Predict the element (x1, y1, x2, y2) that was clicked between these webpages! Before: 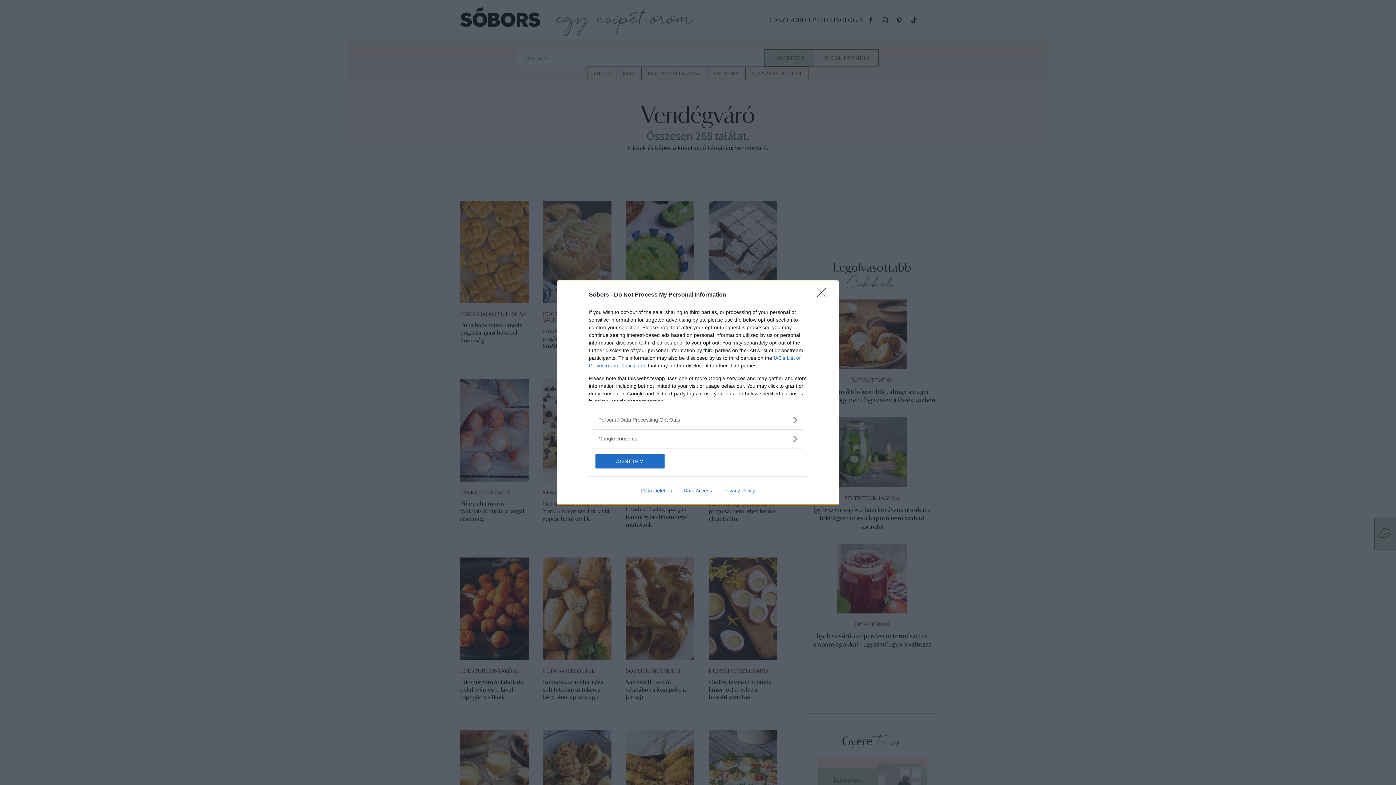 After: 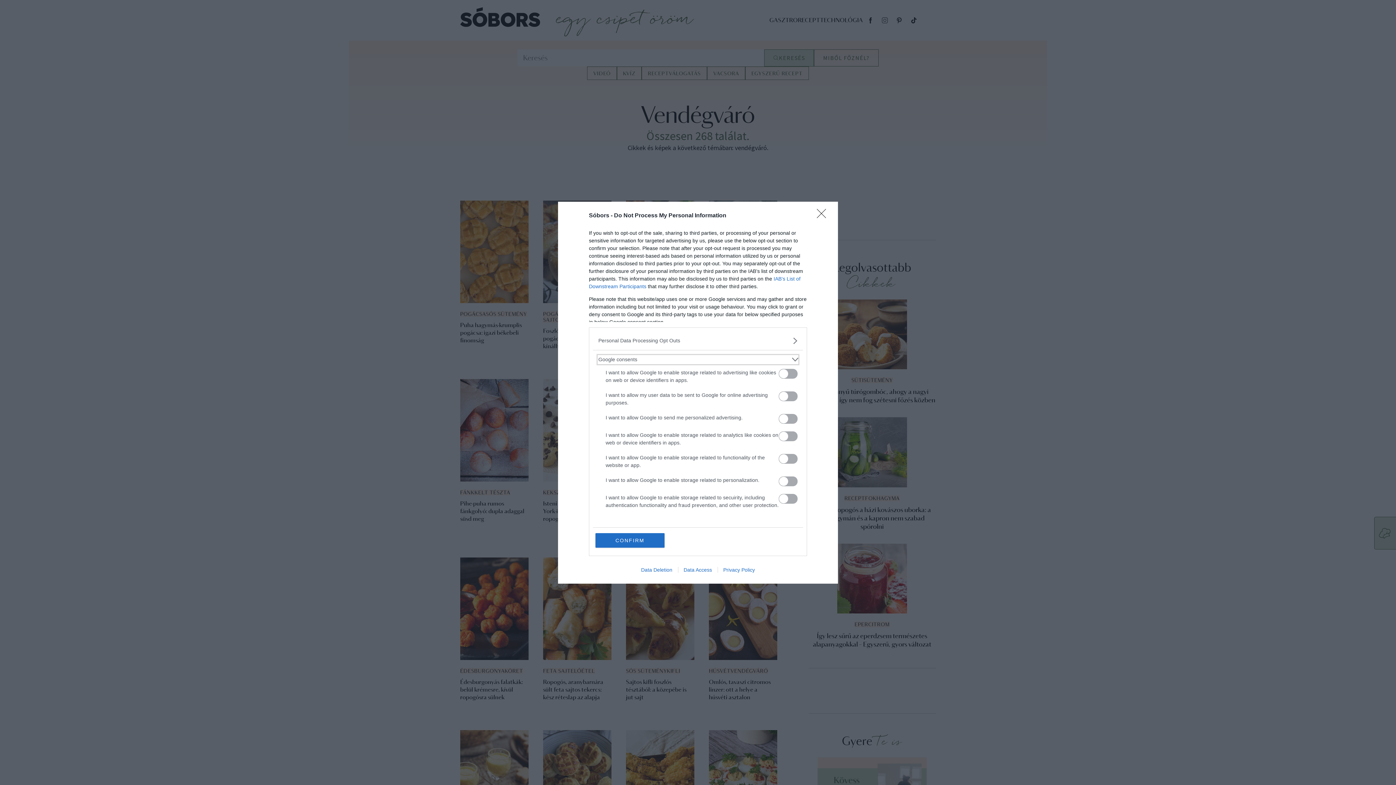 Action: bbox: (598, 435, 797, 442) label: Google consents